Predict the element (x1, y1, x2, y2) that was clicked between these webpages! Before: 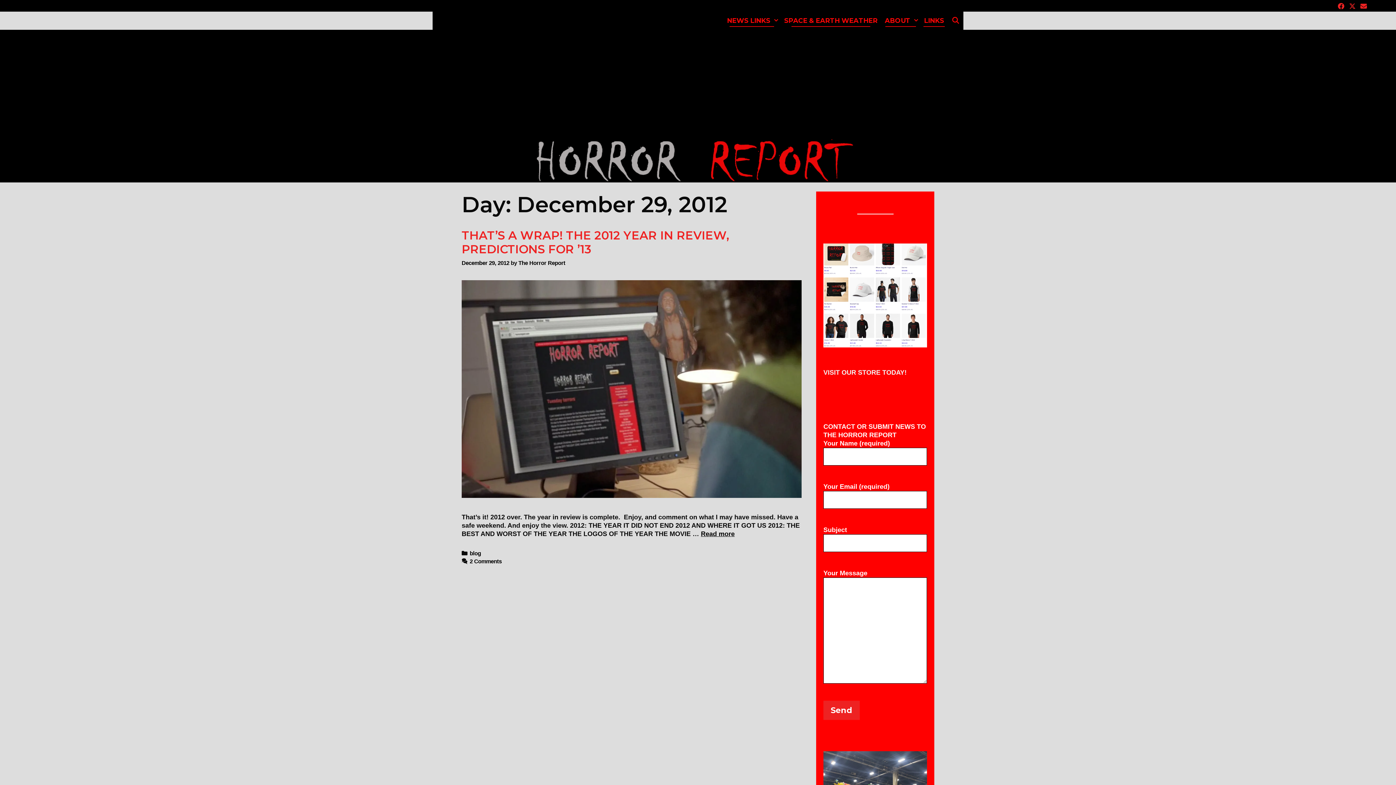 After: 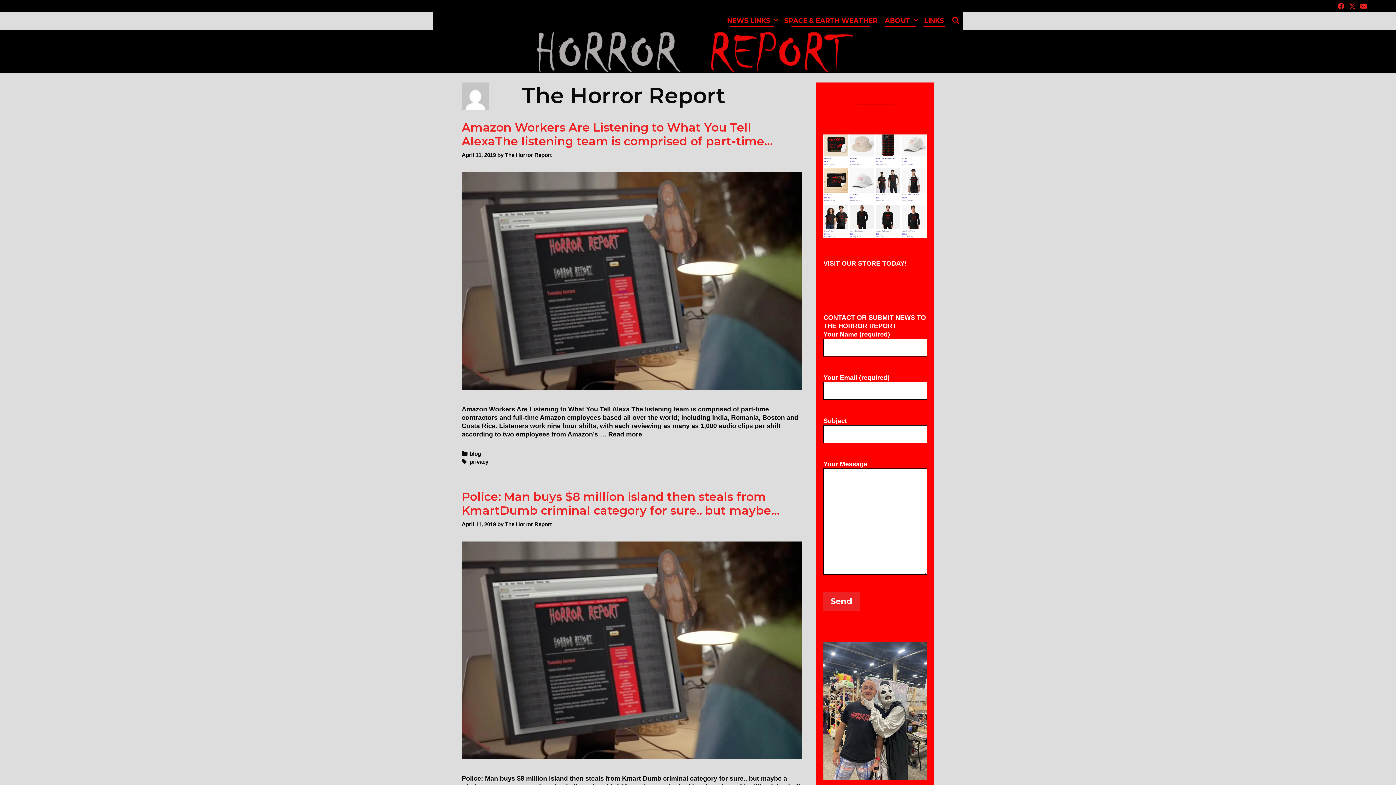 Action: label: The Horror Report bbox: (518, 259, 565, 266)